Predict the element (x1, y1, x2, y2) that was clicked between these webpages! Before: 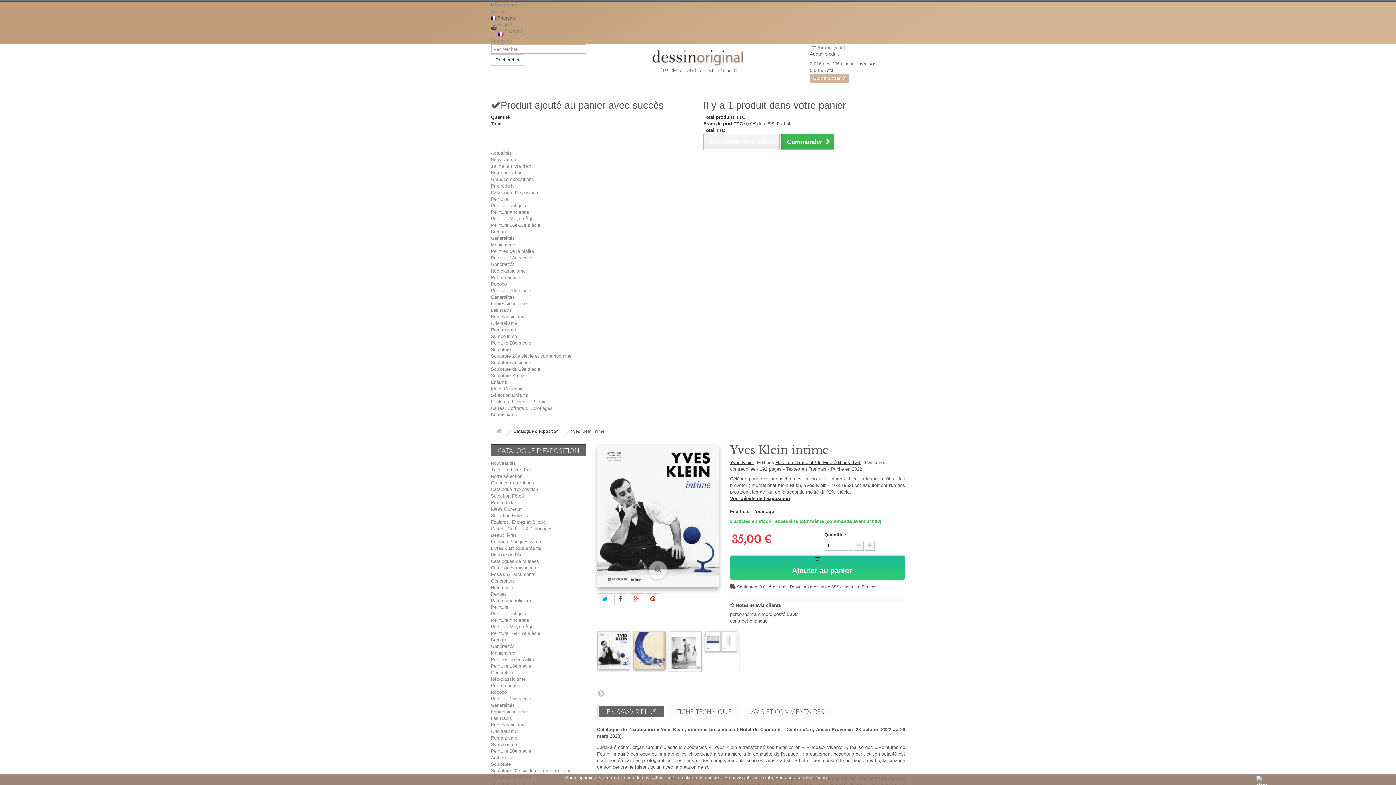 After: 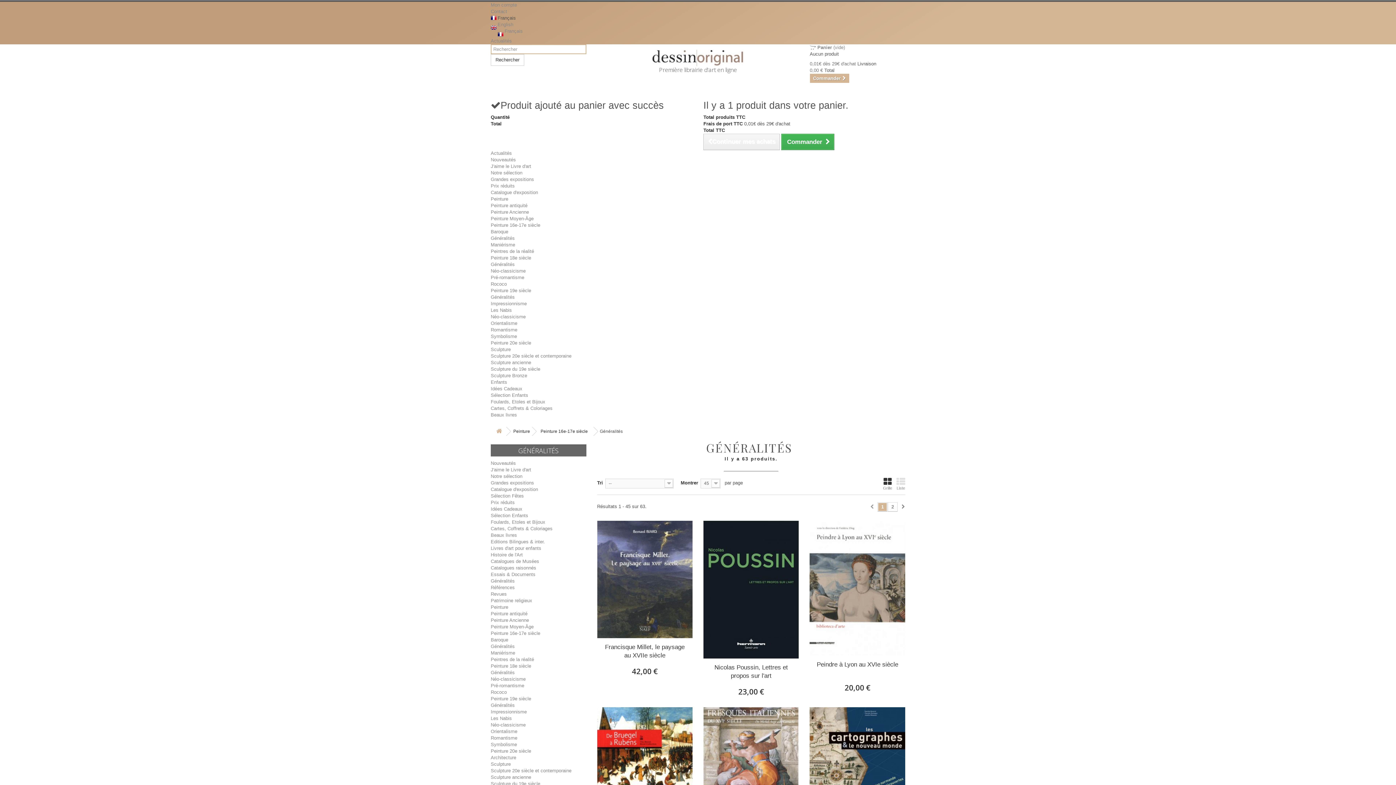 Action: label: Généralités bbox: (490, 644, 514, 649)